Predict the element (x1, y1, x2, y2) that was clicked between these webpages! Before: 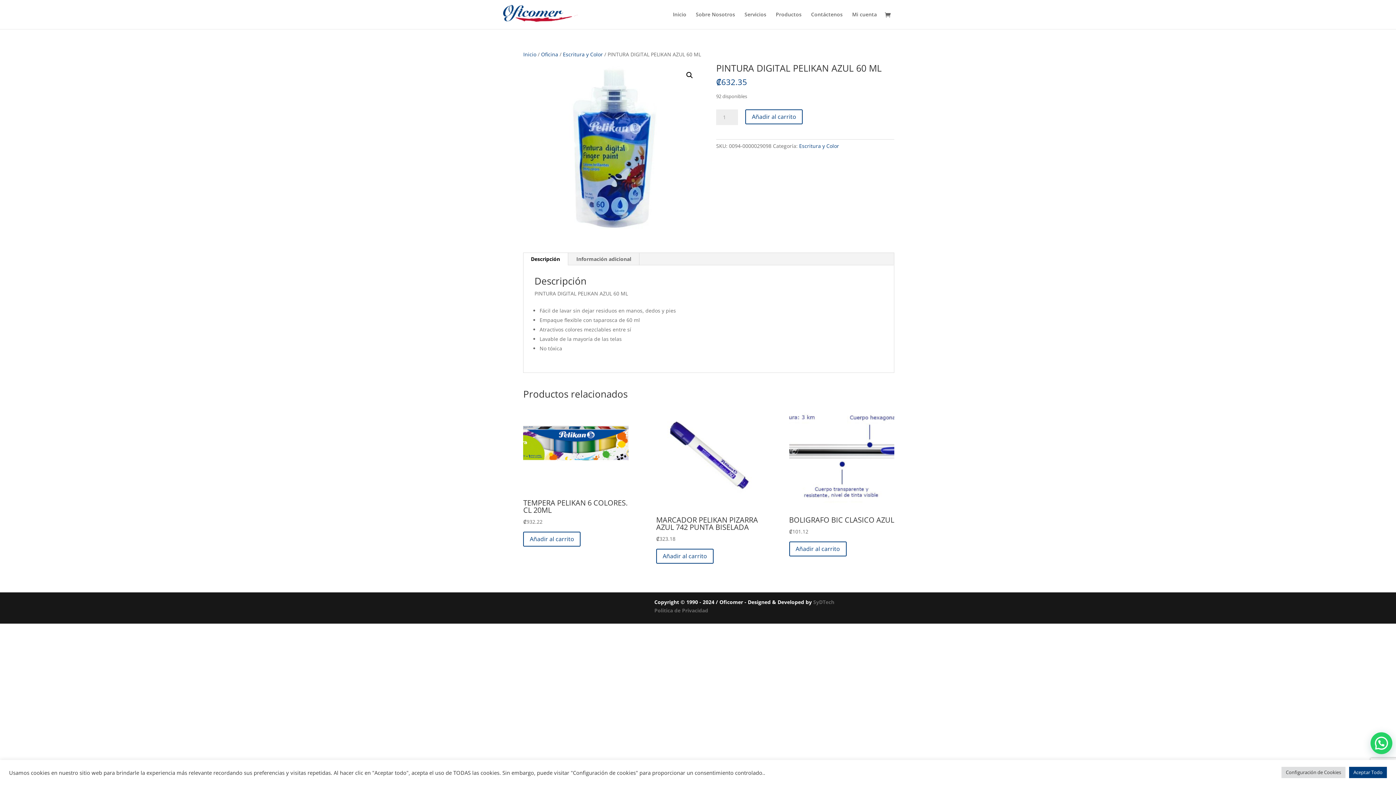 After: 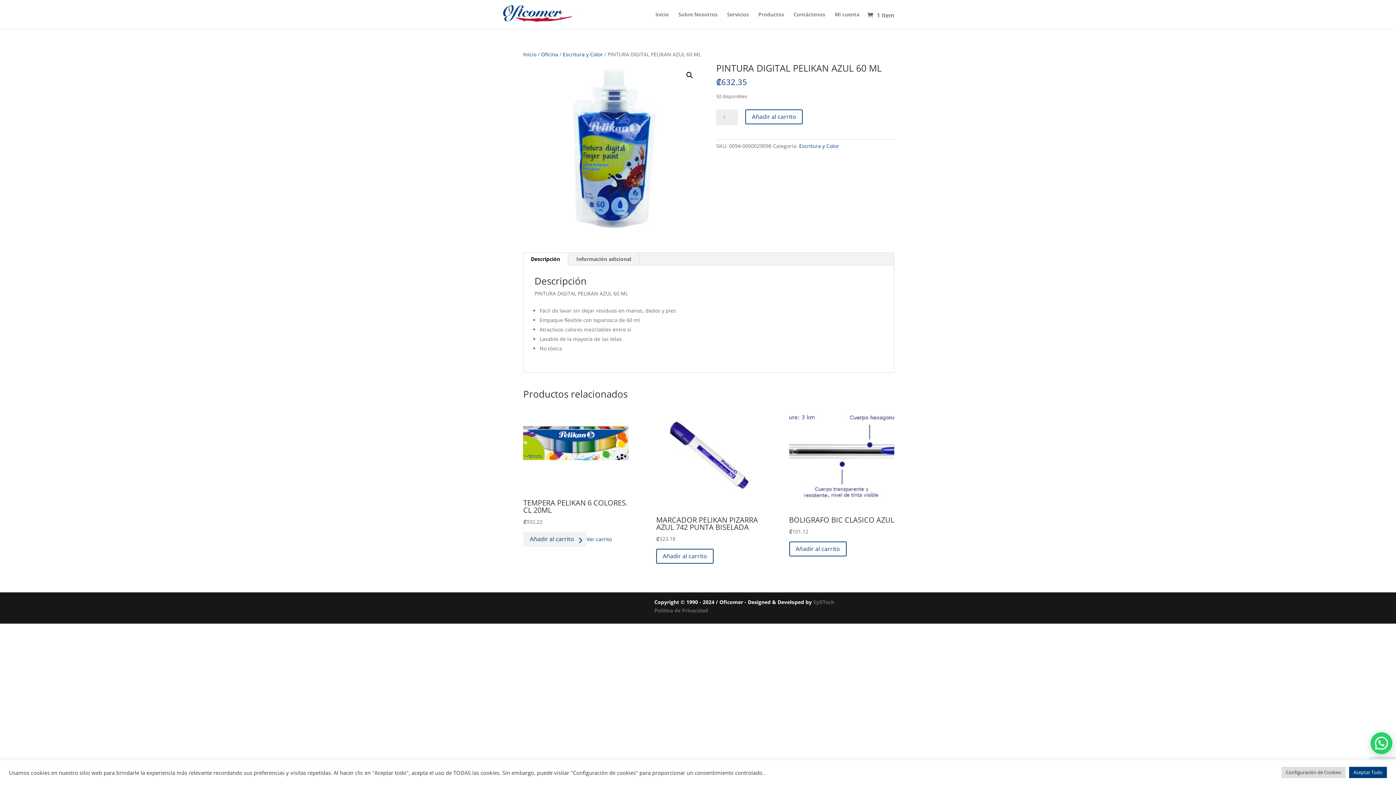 Action: bbox: (523, 531, 580, 546) label: Add to cart: “TEMPERA PELIKAN 6 COLORES. CL 20ML”